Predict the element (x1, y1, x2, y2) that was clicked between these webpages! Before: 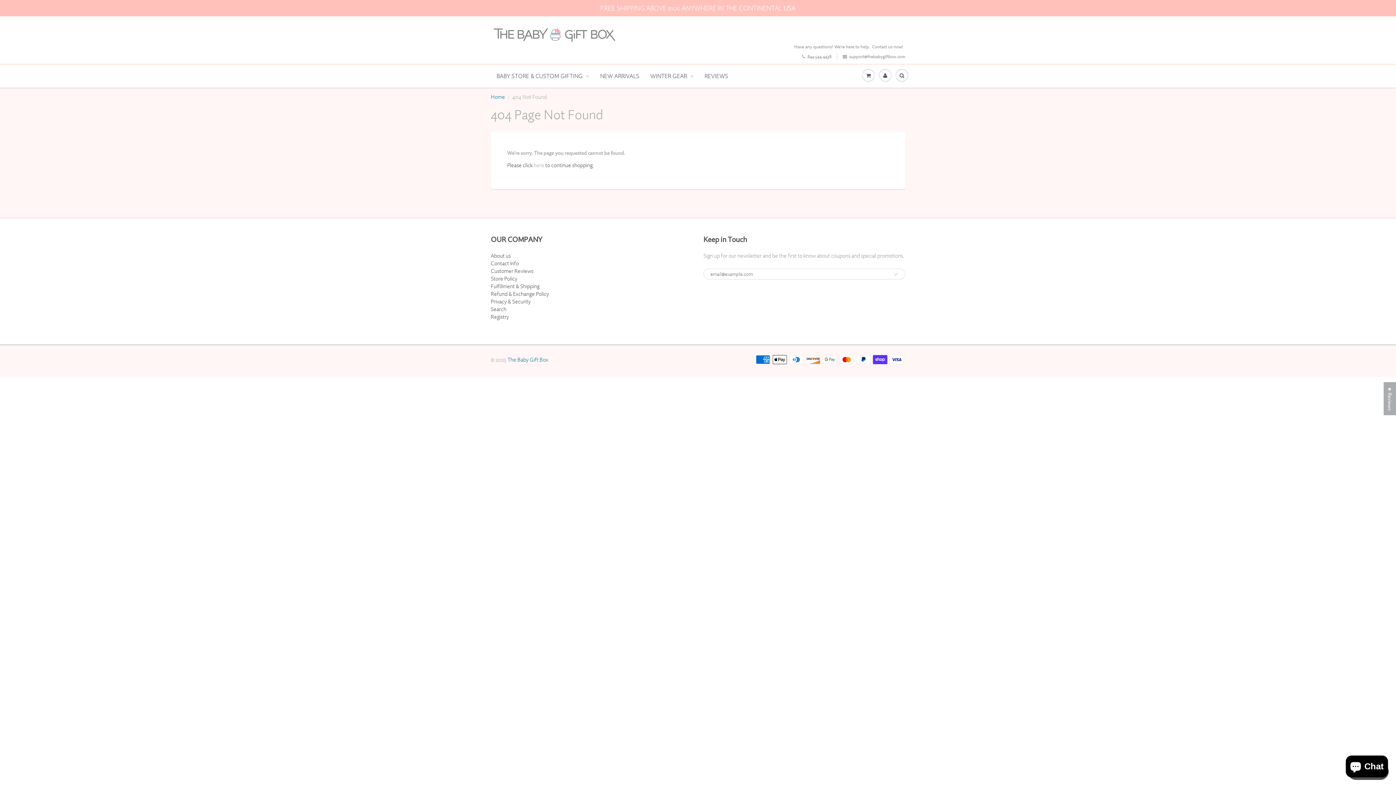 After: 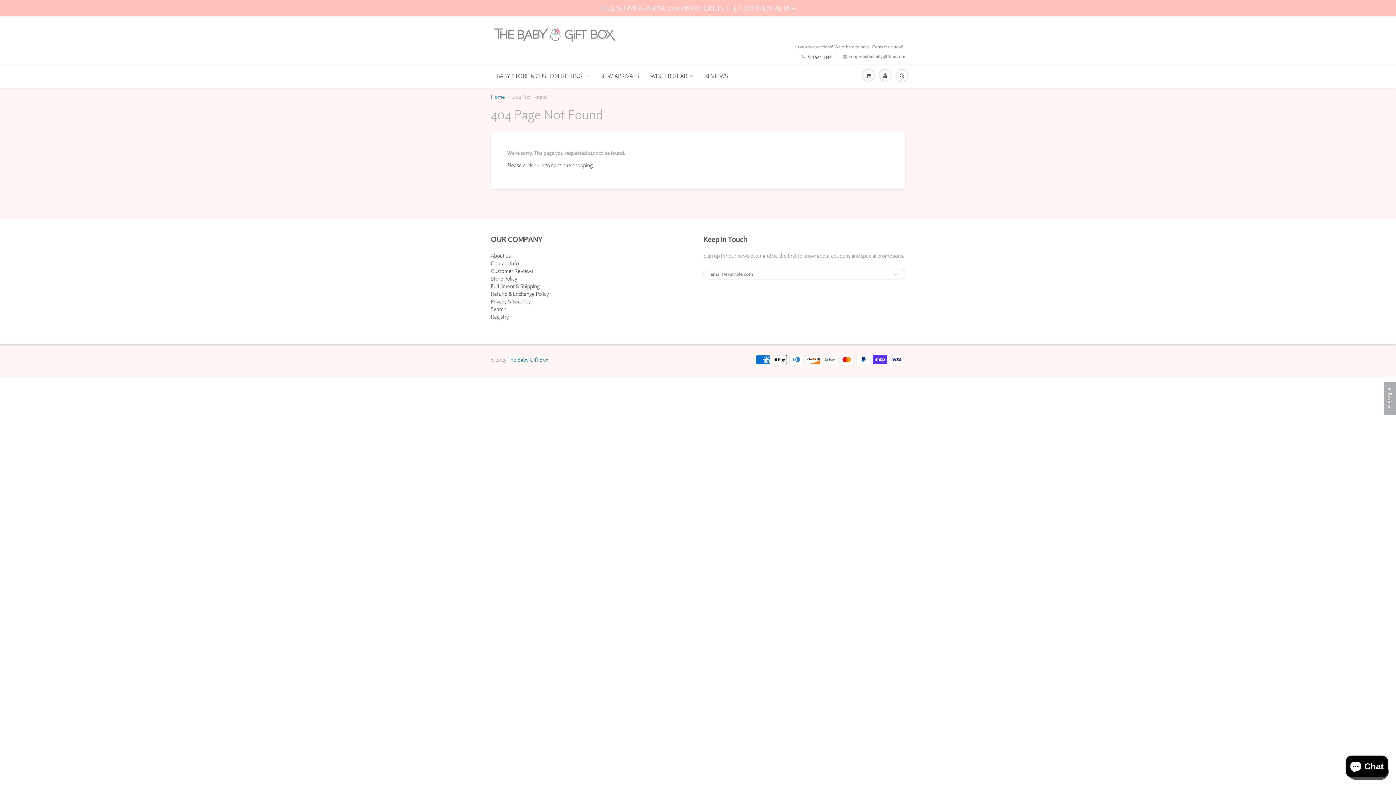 Action: bbox: (802, 53, 831, 59) label: 844.544.4438